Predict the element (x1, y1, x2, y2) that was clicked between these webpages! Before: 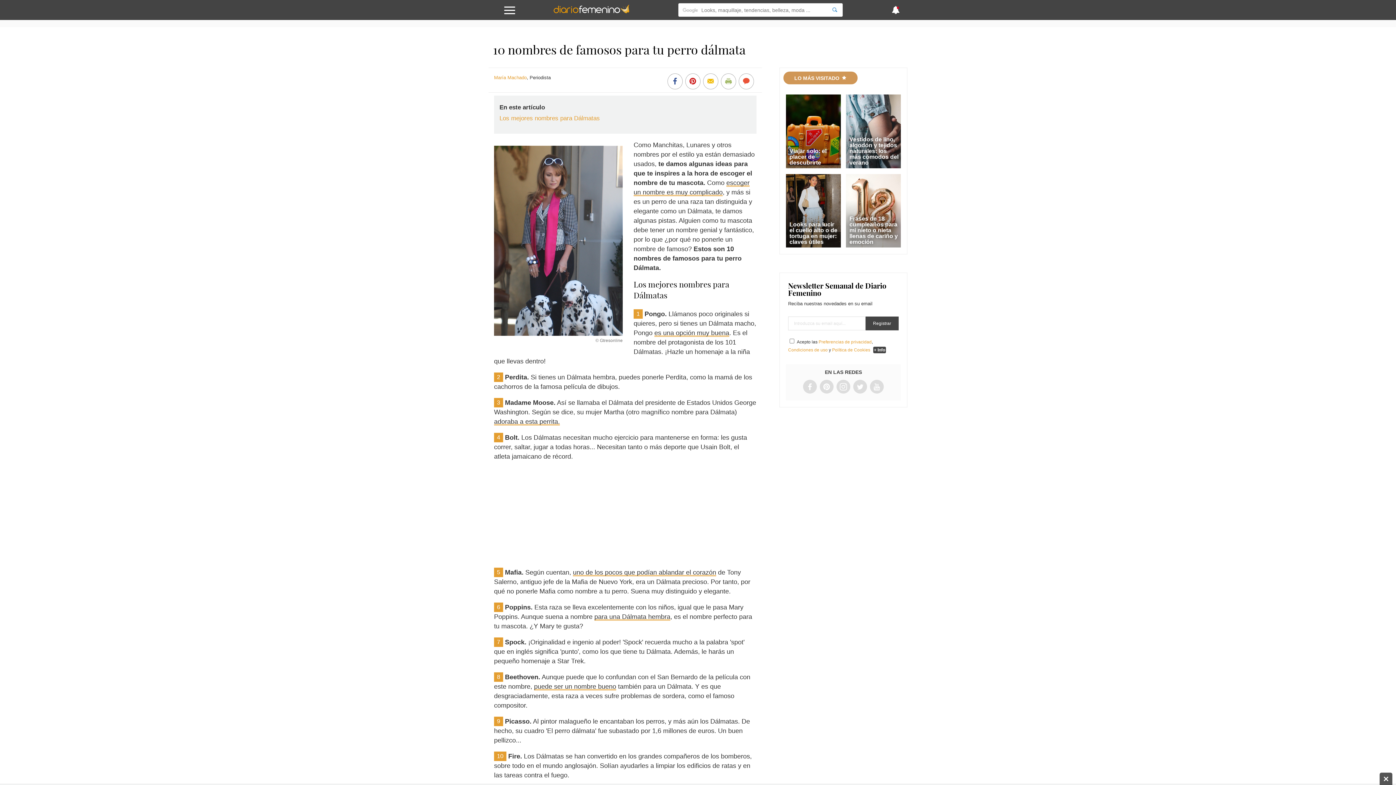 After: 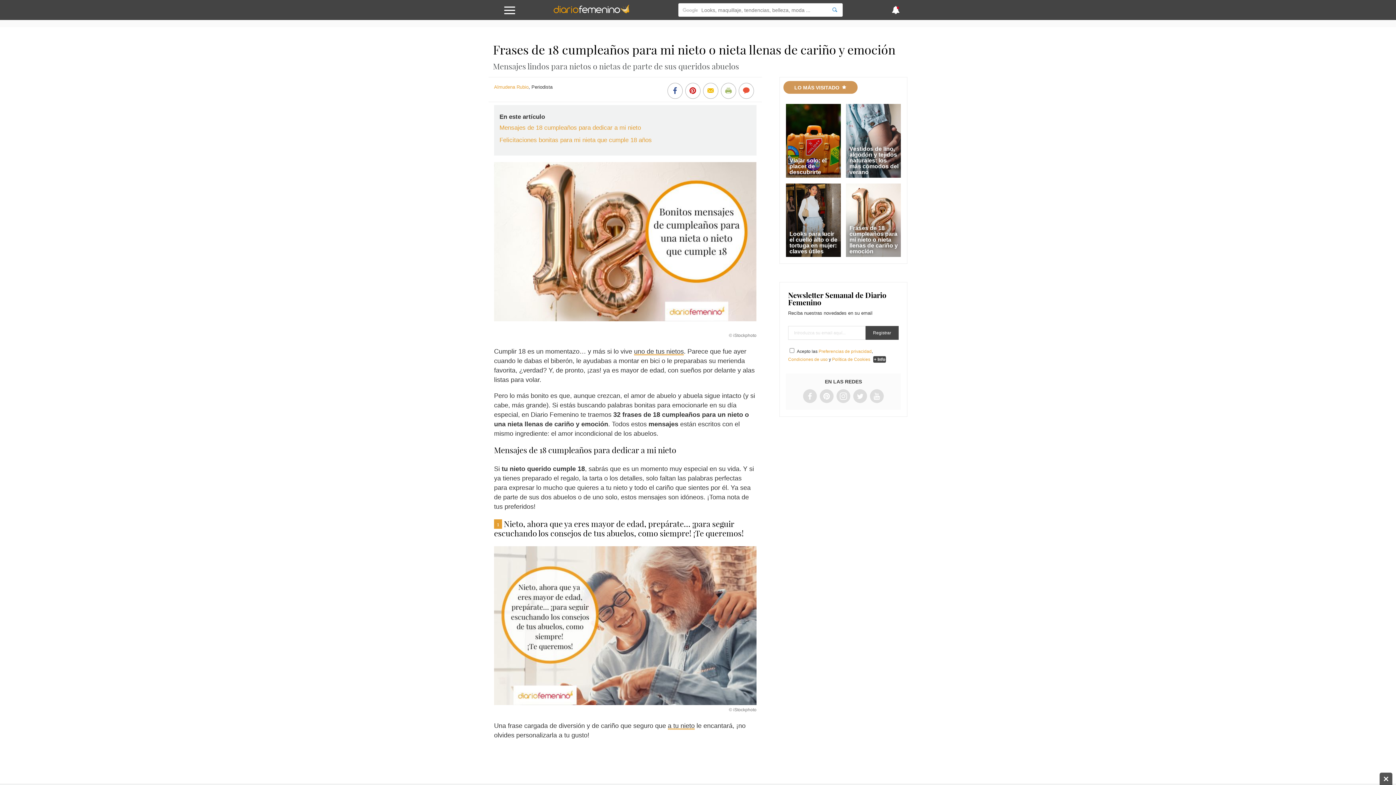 Action: bbox: (849, 215, 898, 245) label: Frases de 18 cumpleaños para mi nieto o nieta llenas de cariño y emoción